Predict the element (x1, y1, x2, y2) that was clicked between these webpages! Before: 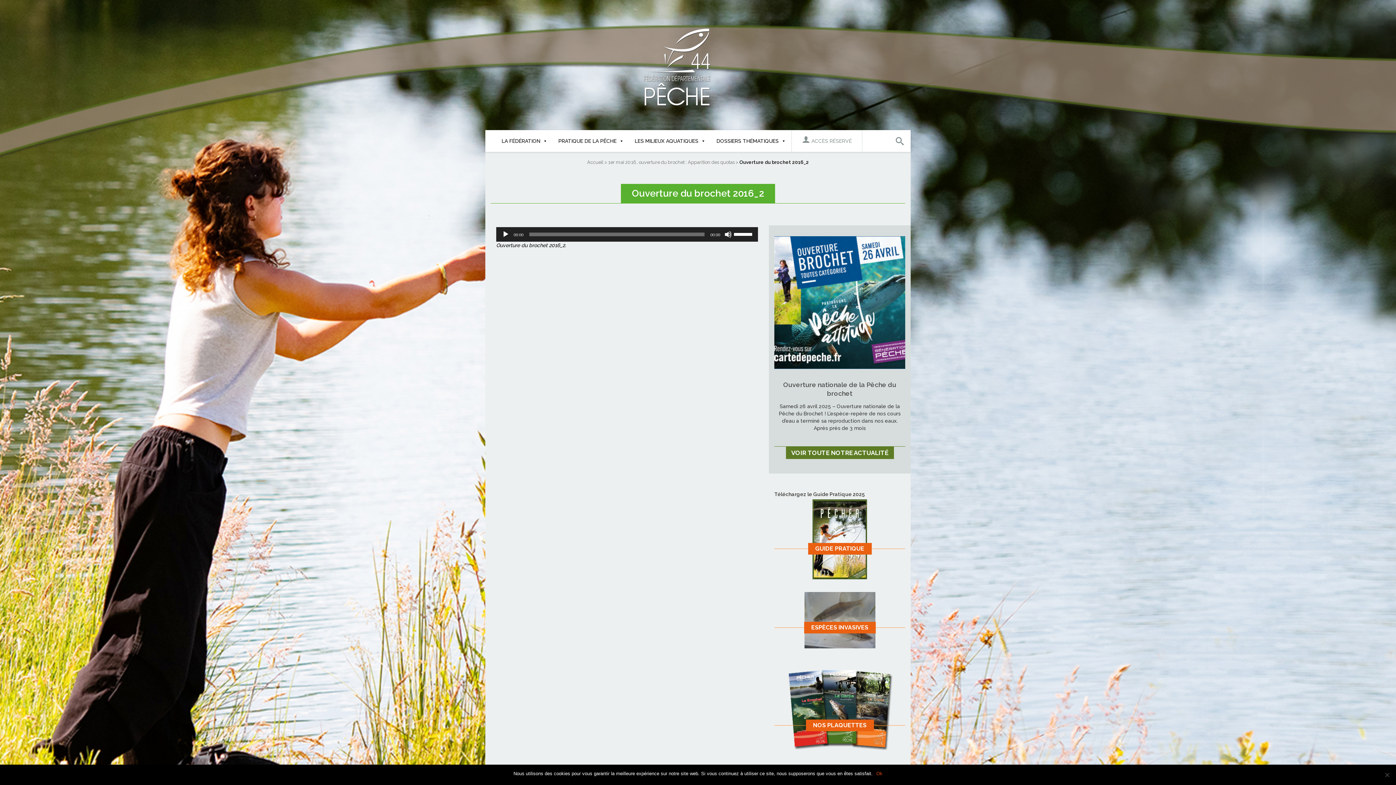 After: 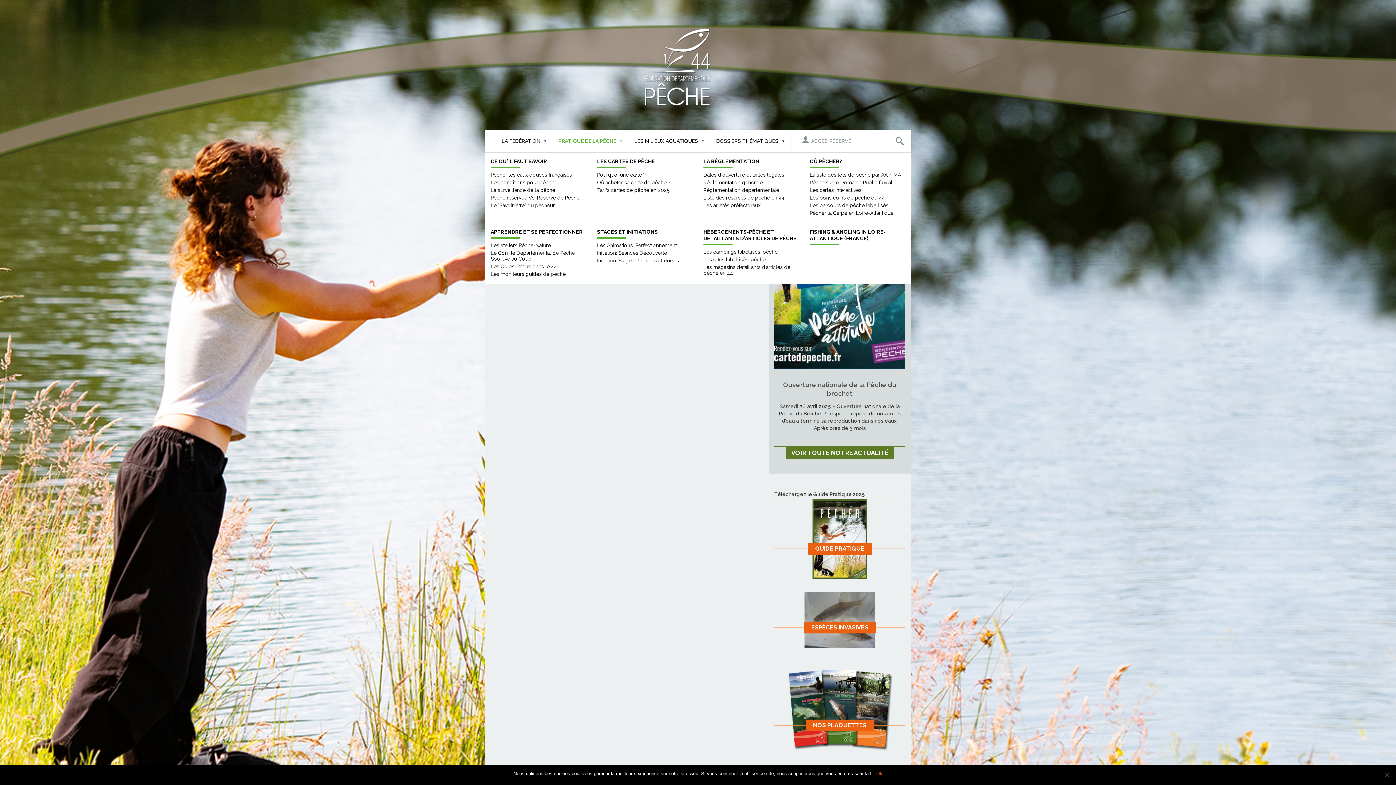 Action: bbox: (553, 130, 629, 151) label: PRATIQUE DE LA PÊCHE